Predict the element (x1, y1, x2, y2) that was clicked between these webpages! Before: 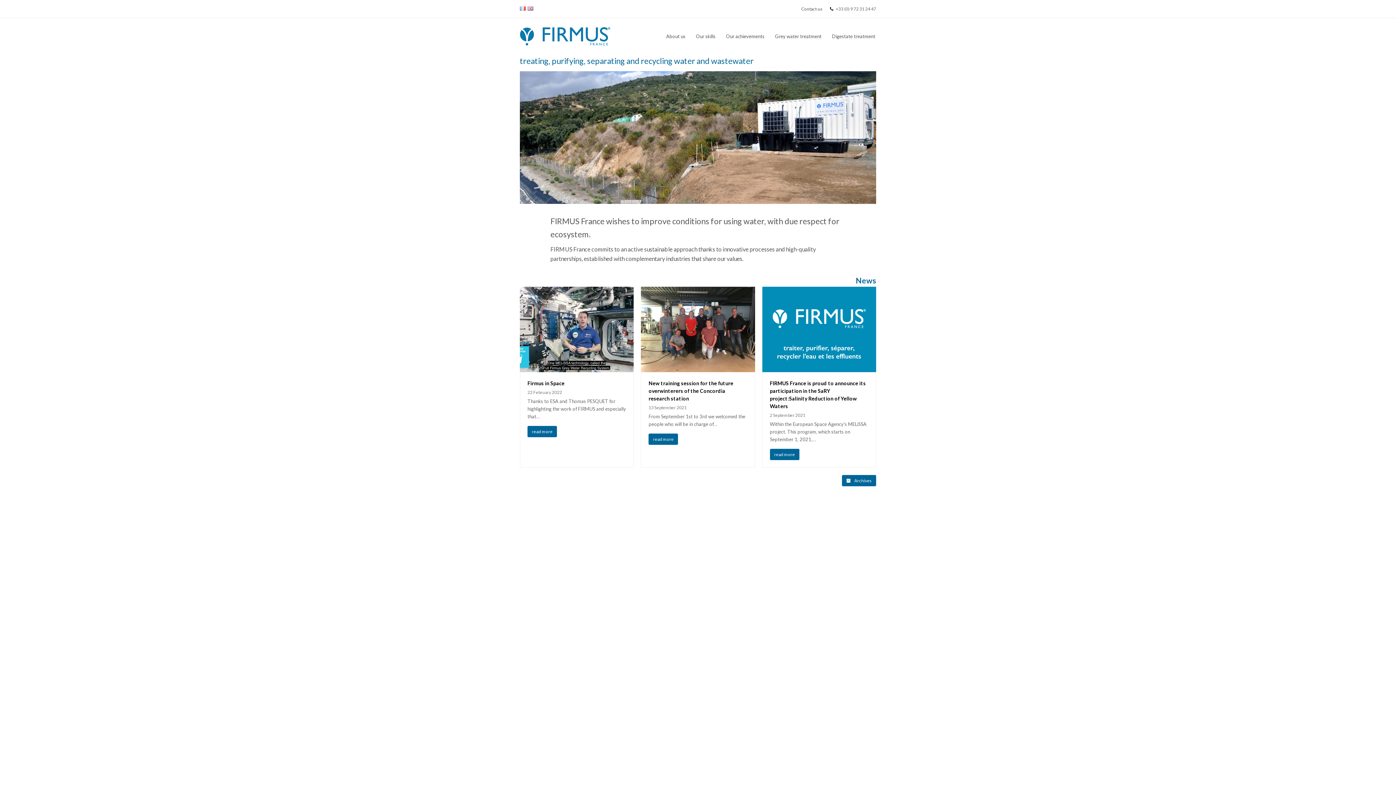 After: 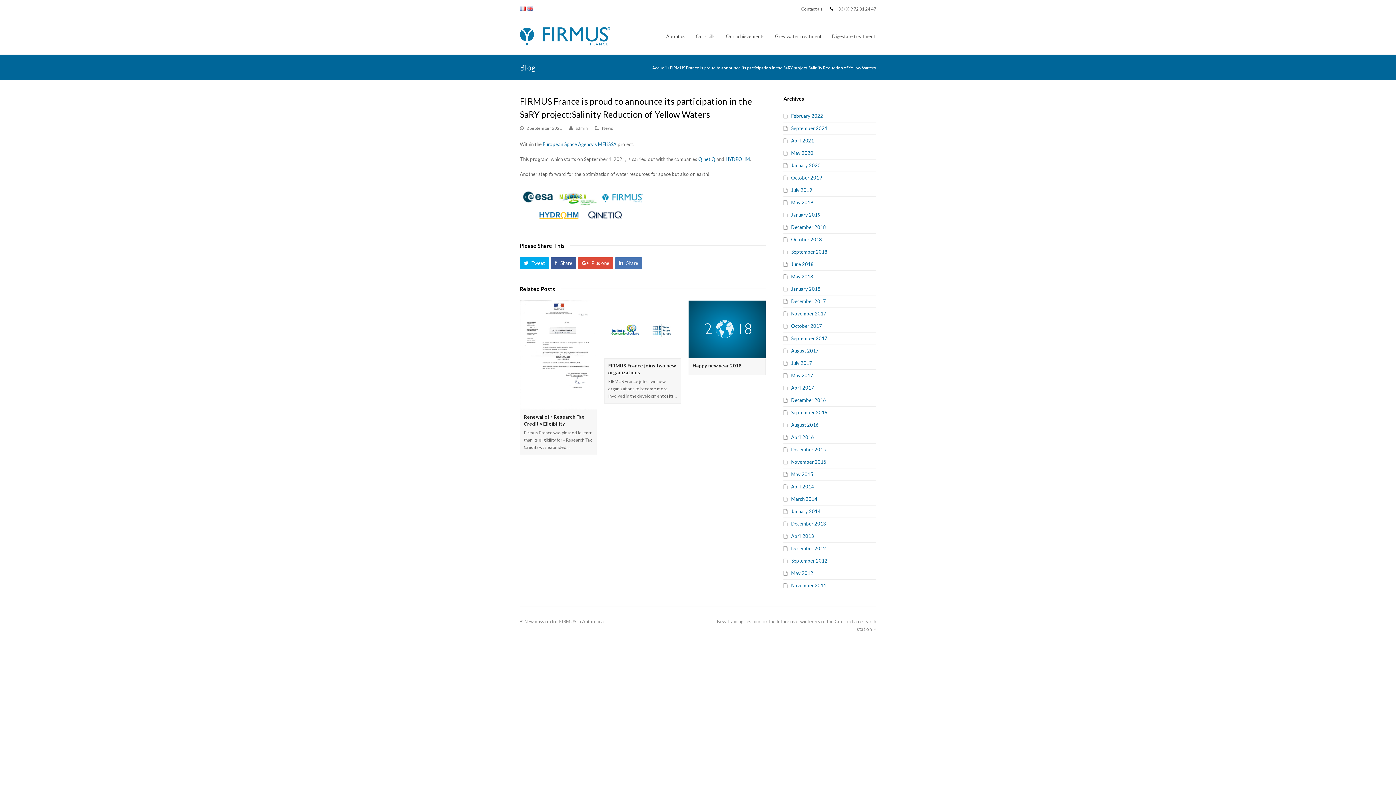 Action: bbox: (770, 448, 799, 460) label: read more